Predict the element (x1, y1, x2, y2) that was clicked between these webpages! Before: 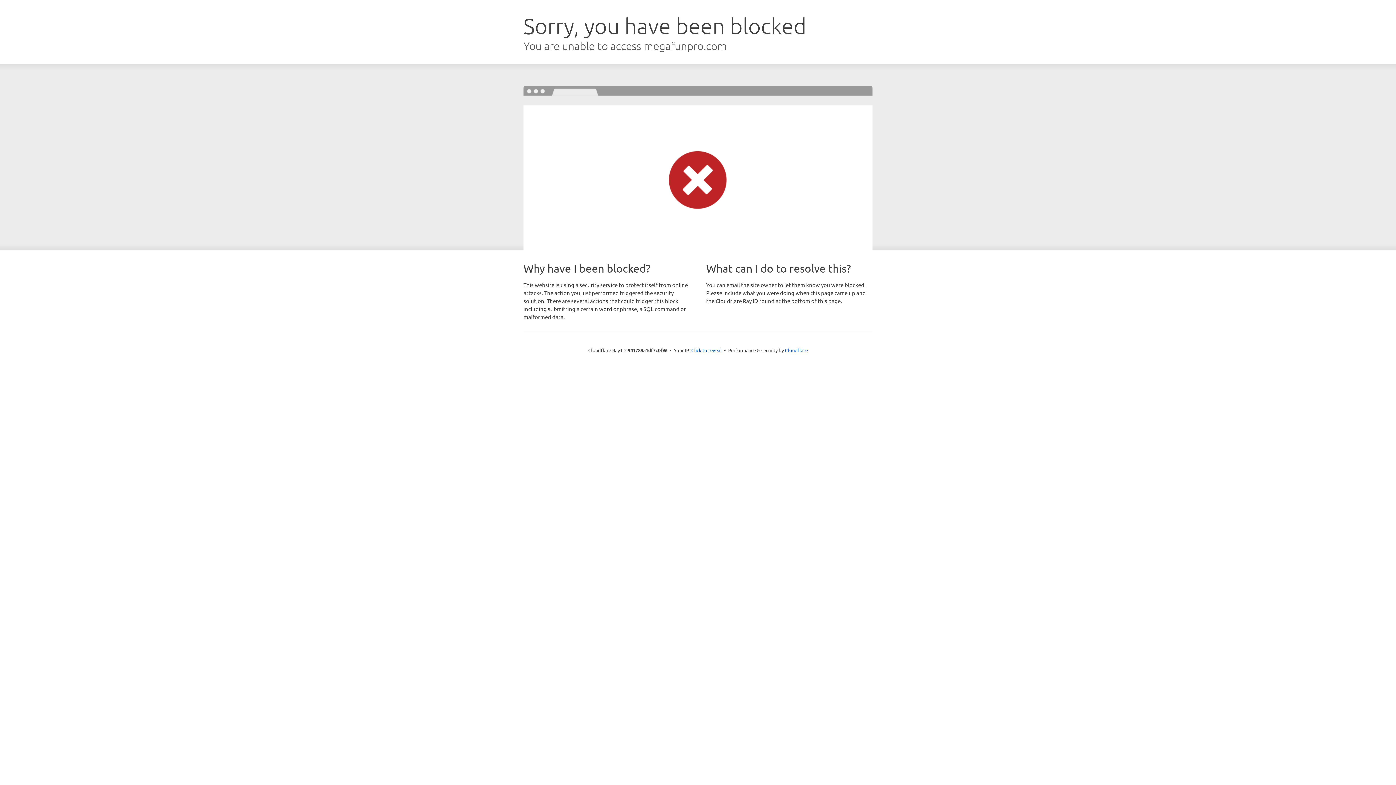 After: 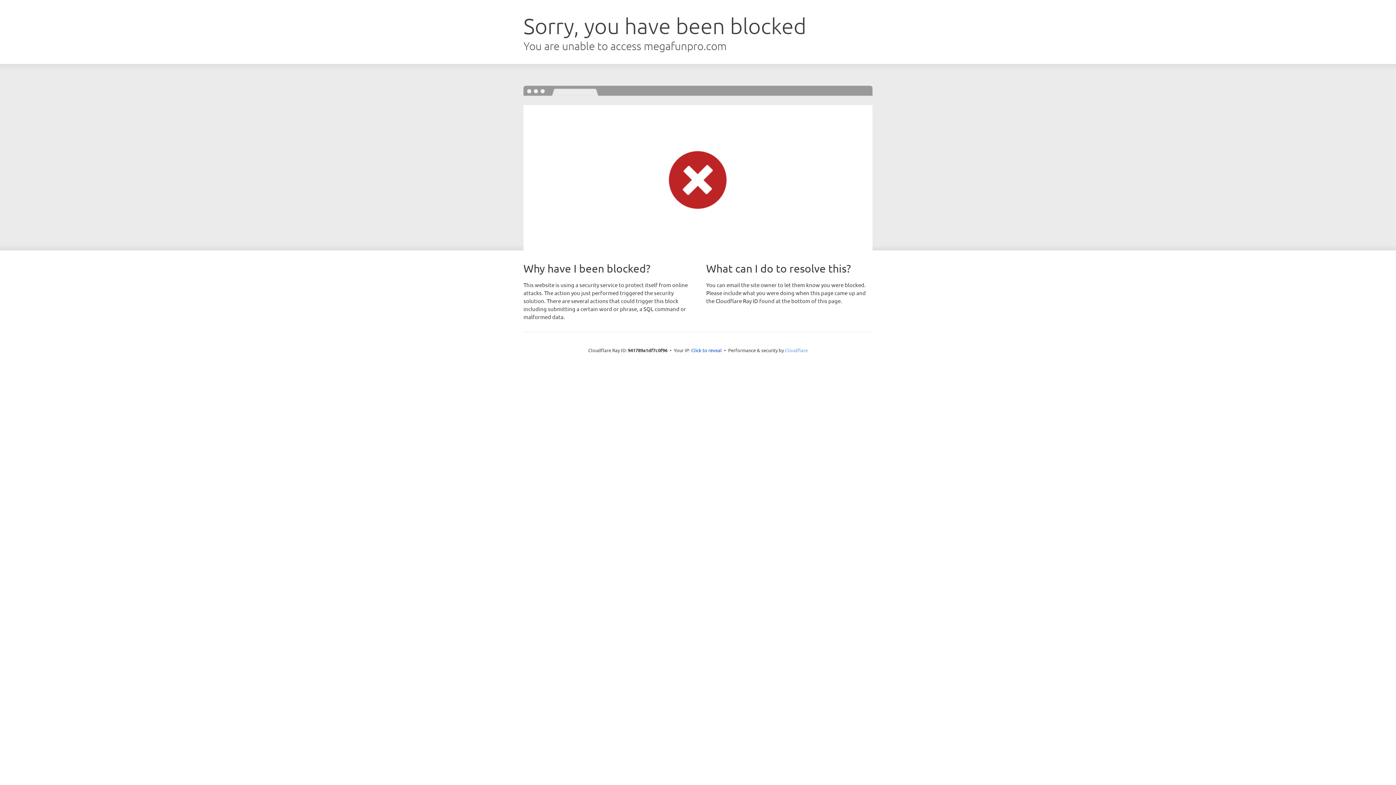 Action: bbox: (785, 347, 808, 353) label: Cloudflare